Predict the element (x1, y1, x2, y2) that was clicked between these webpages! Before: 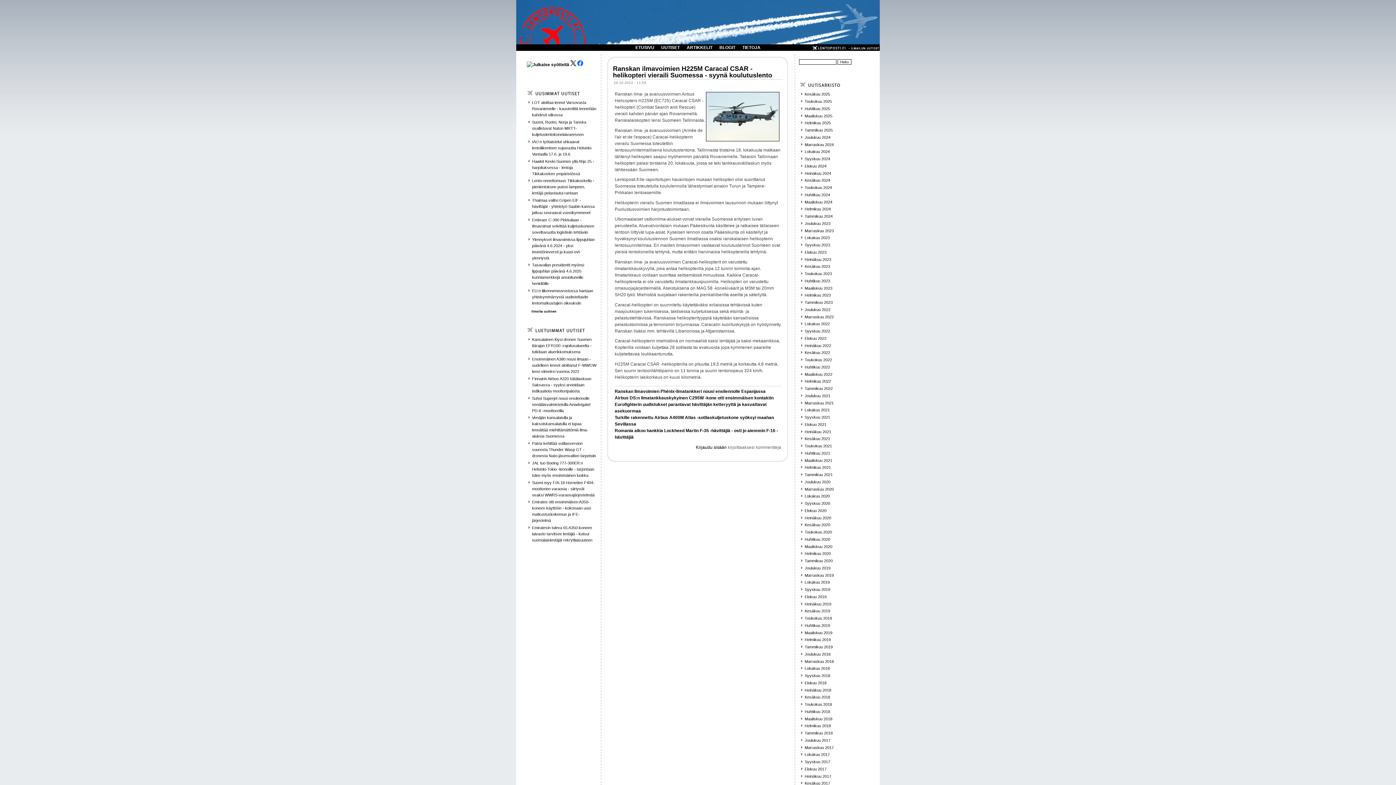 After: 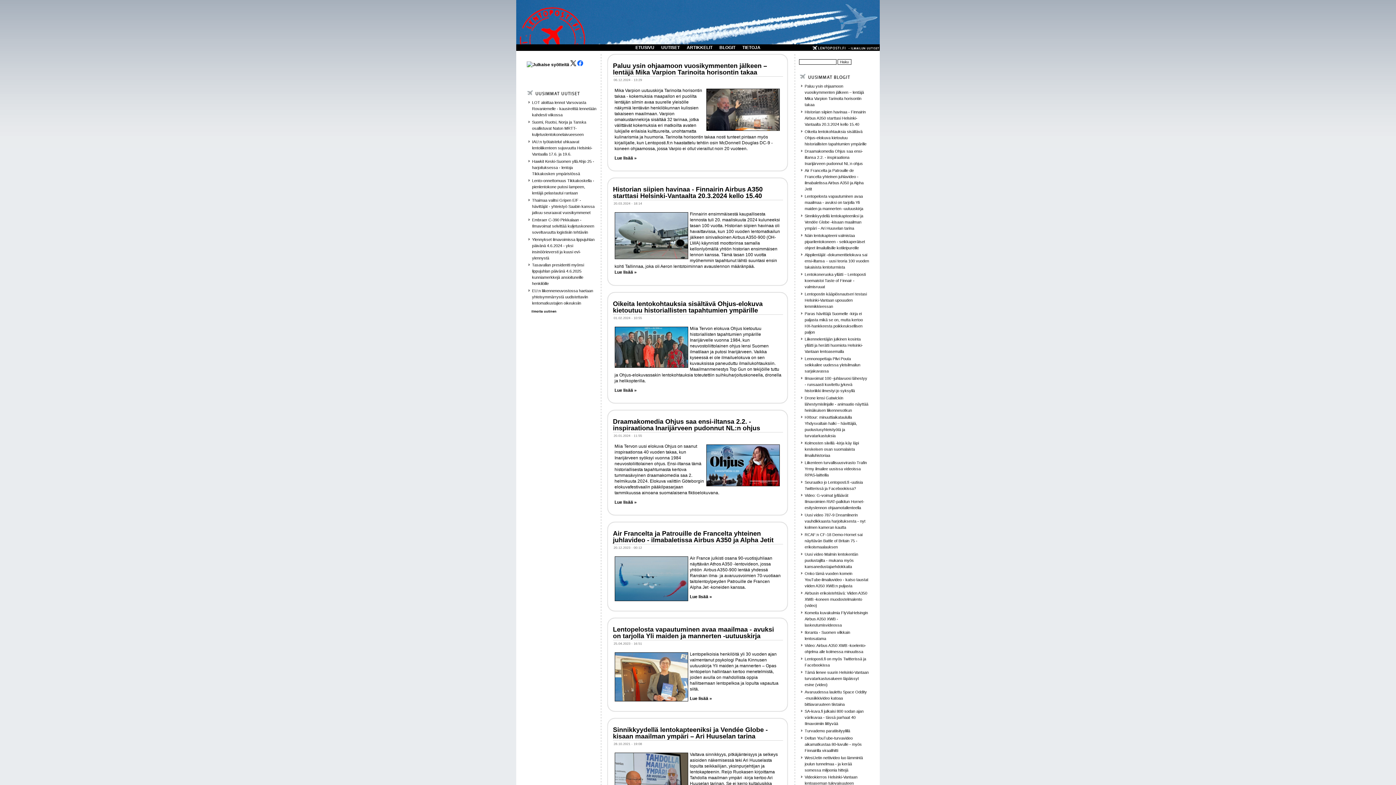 Action: label: BLOGIT bbox: (719, 45, 735, 50)